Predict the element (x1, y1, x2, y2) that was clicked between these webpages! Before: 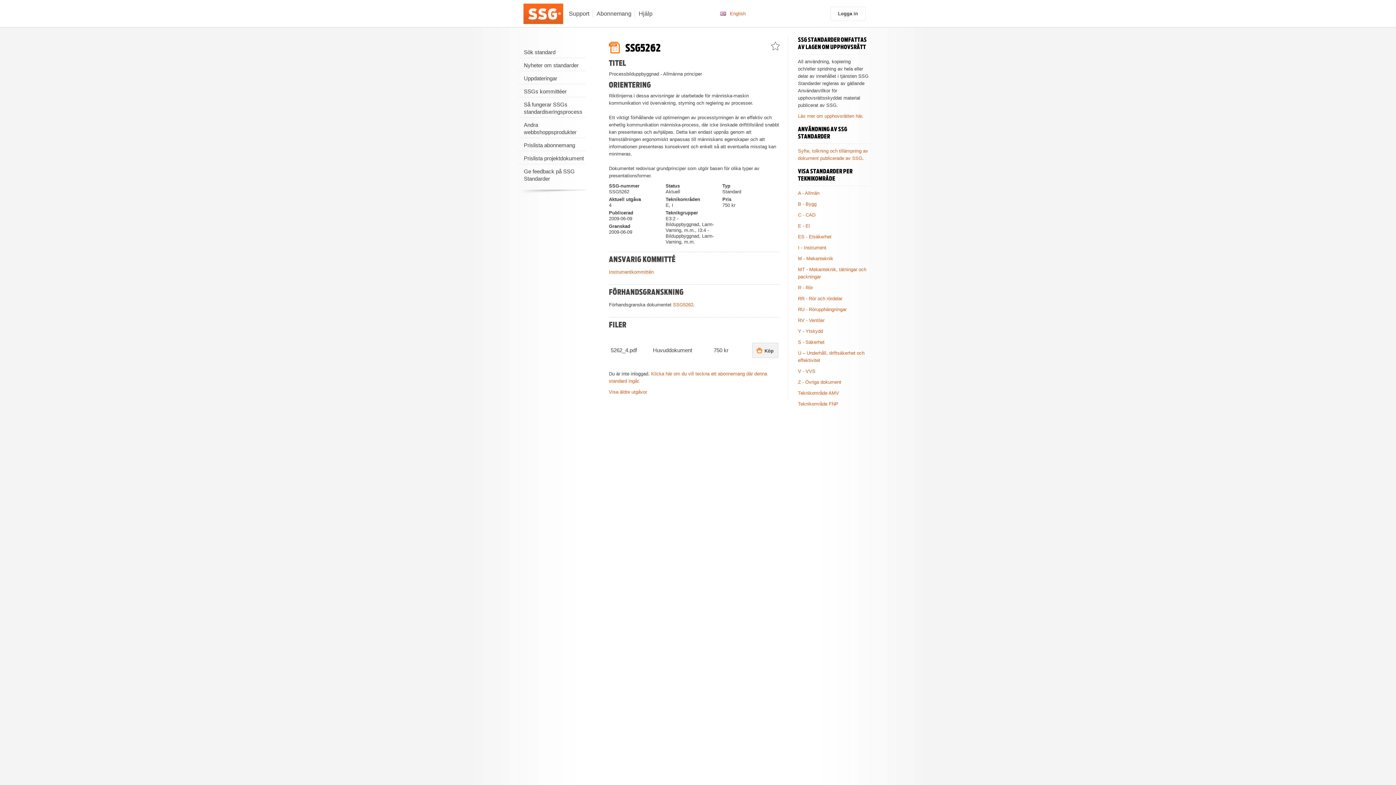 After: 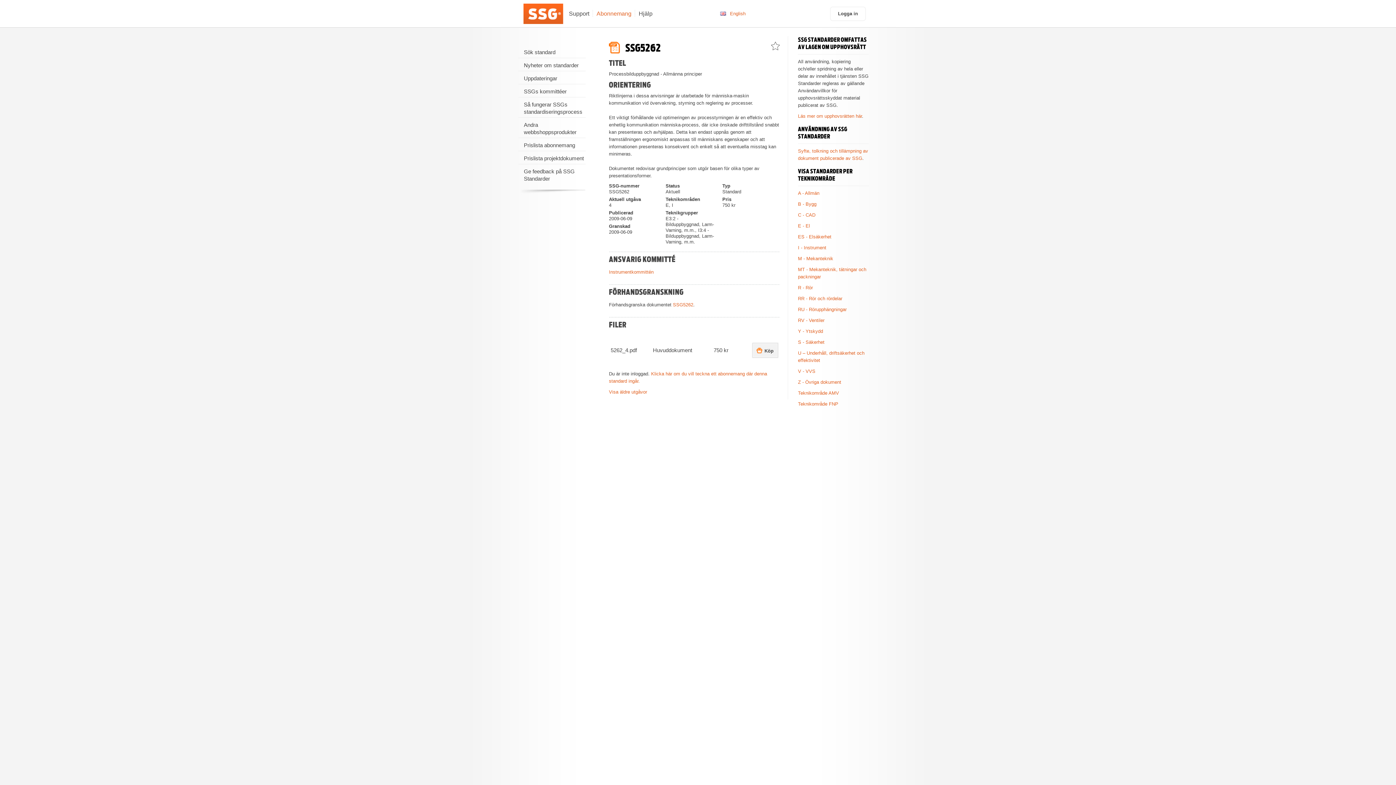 Action: bbox: (596, 10, 631, 17) label: Abonnemang